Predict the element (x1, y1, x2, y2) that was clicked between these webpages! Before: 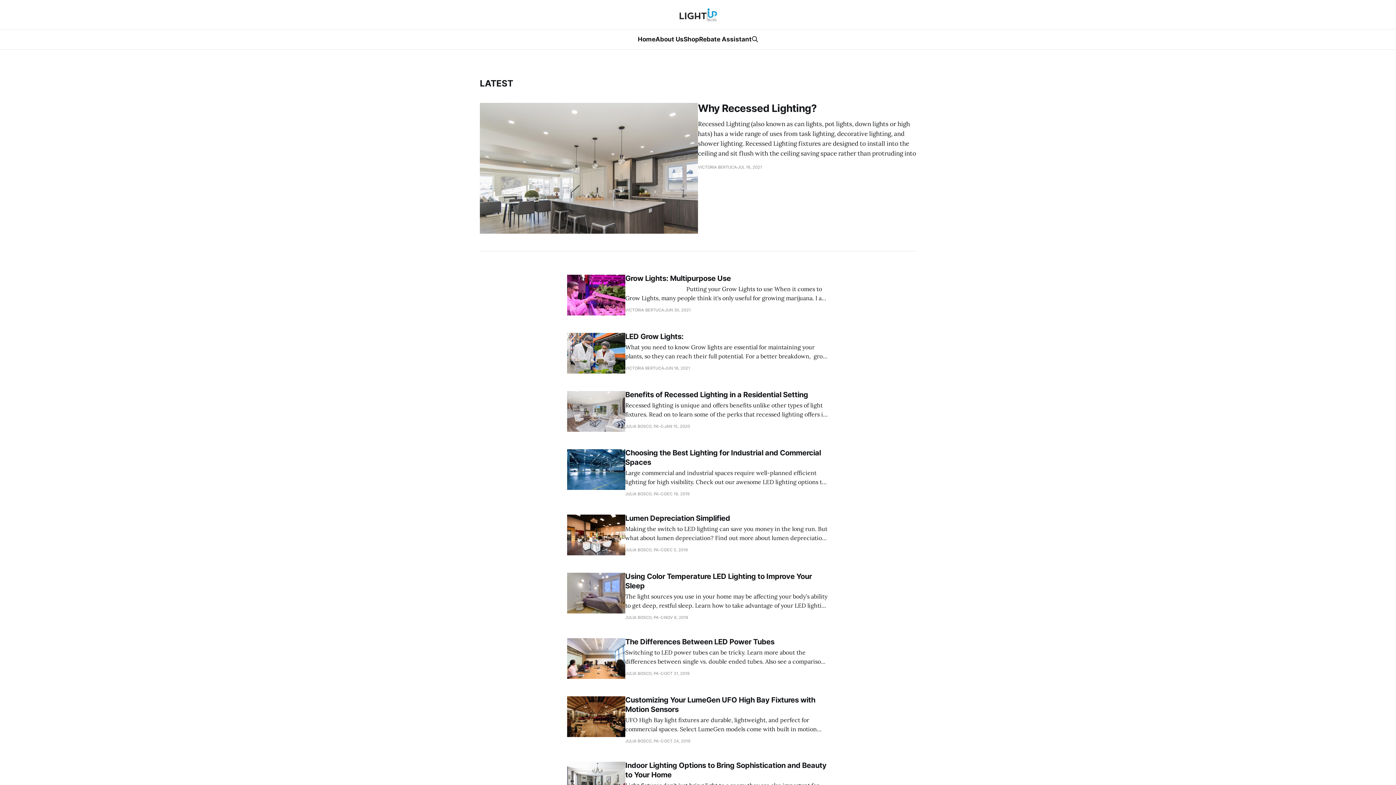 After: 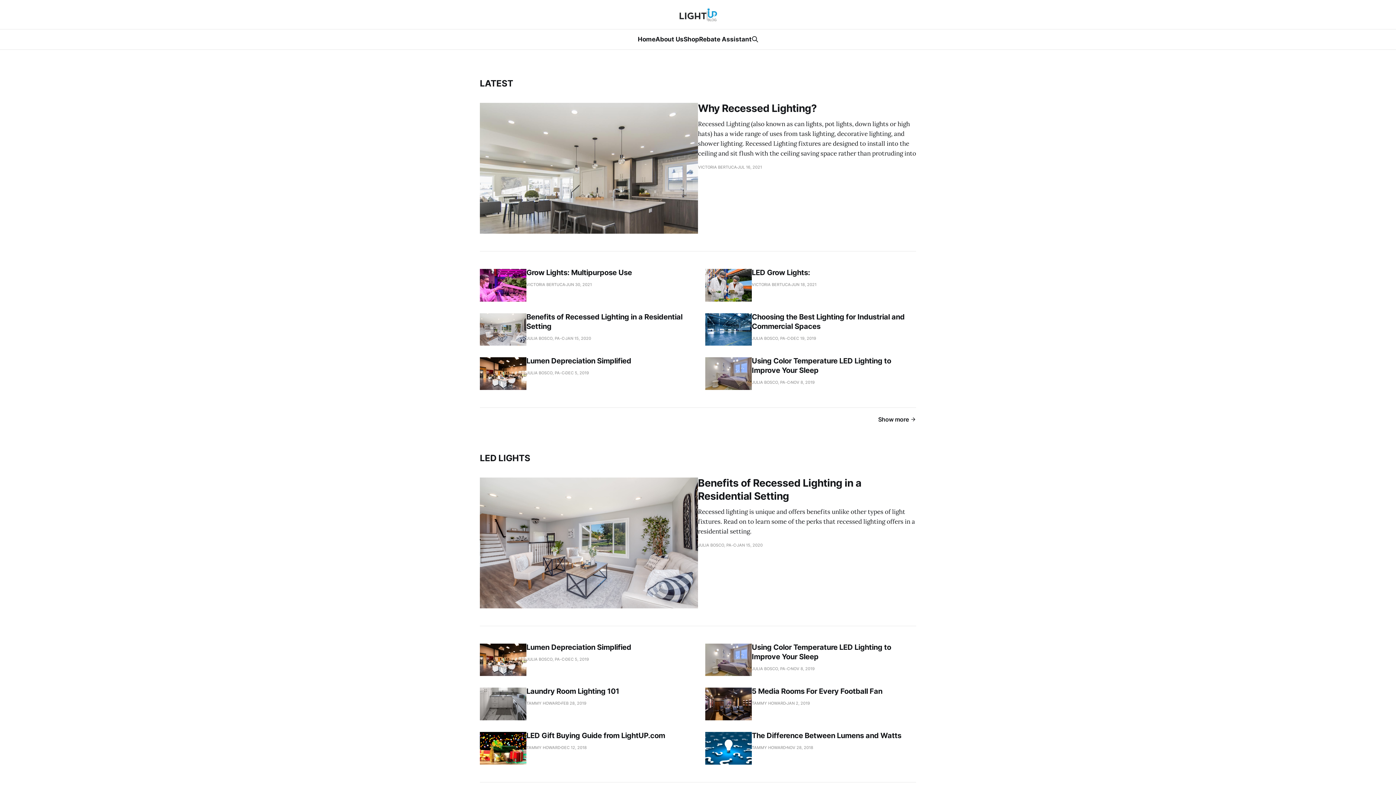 Action: bbox: (637, 35, 655, 42) label: Home